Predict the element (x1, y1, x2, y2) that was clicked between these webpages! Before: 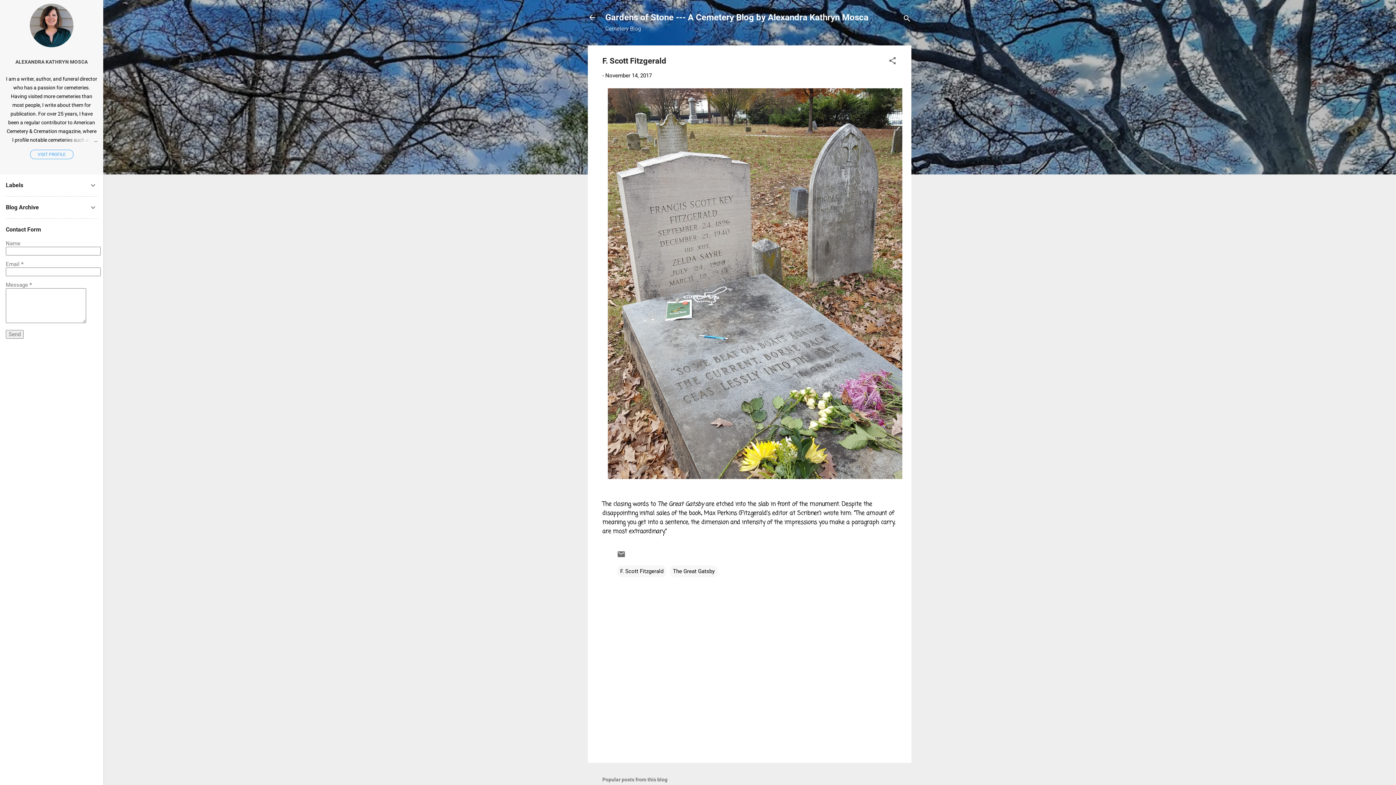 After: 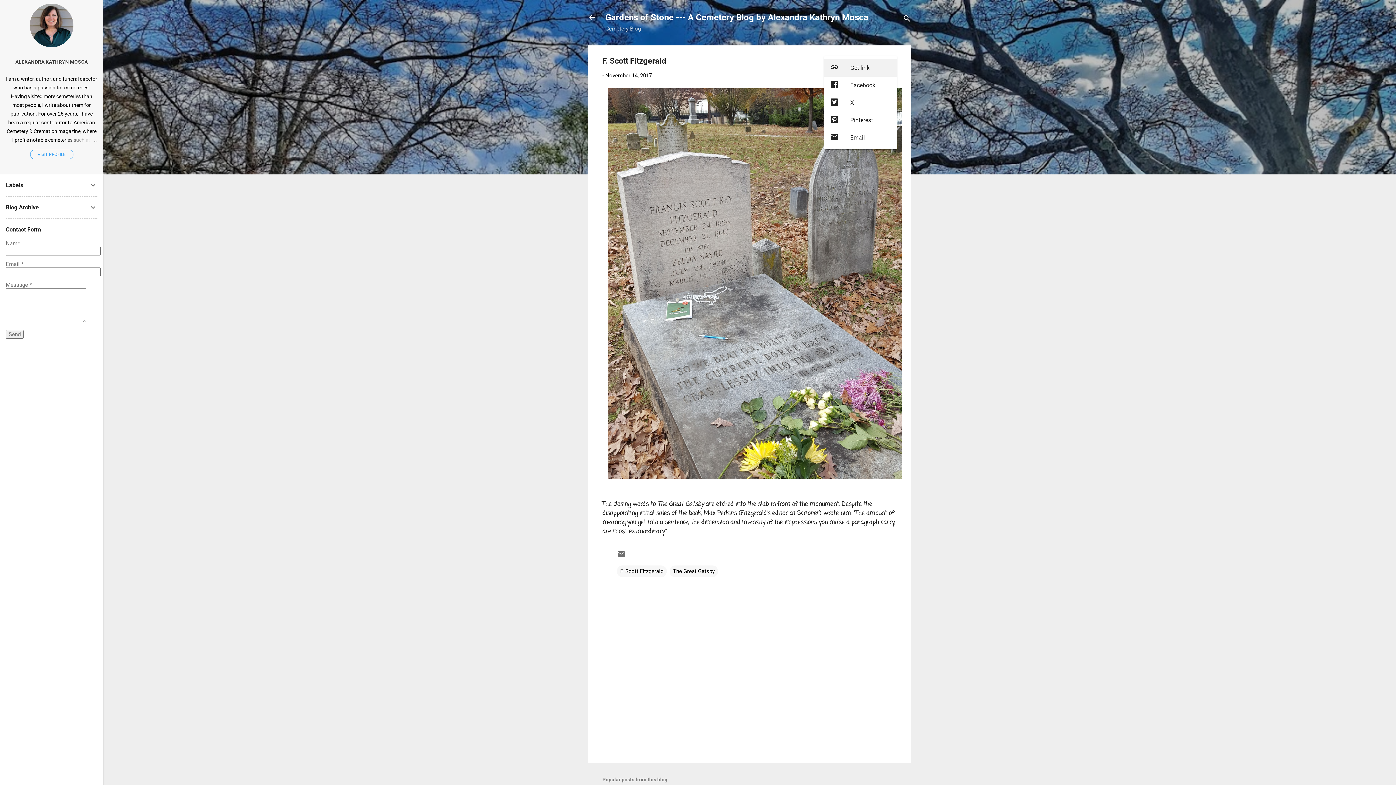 Action: bbox: (888, 56, 897, 67) label: Share